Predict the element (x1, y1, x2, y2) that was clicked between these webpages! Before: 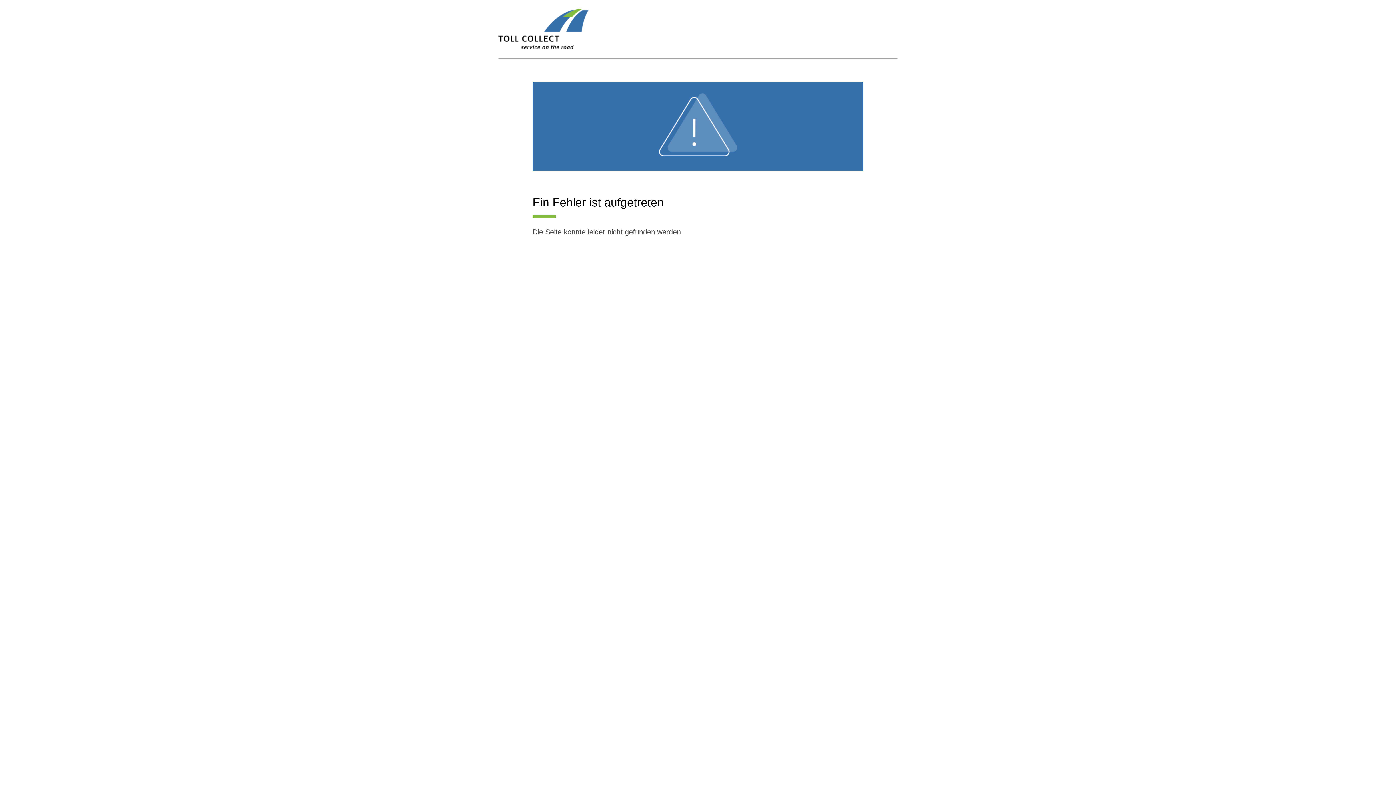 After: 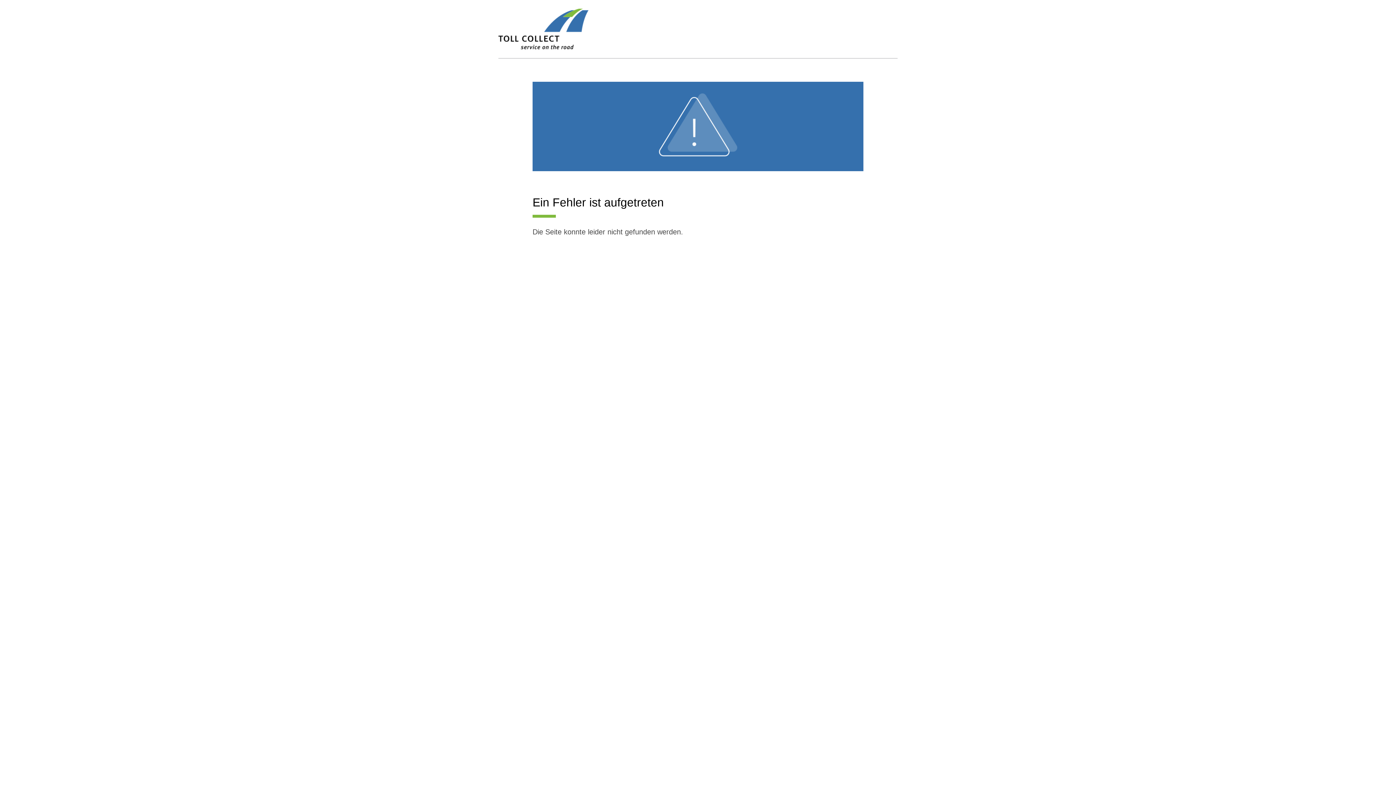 Action: bbox: (498, 8, 588, 58)